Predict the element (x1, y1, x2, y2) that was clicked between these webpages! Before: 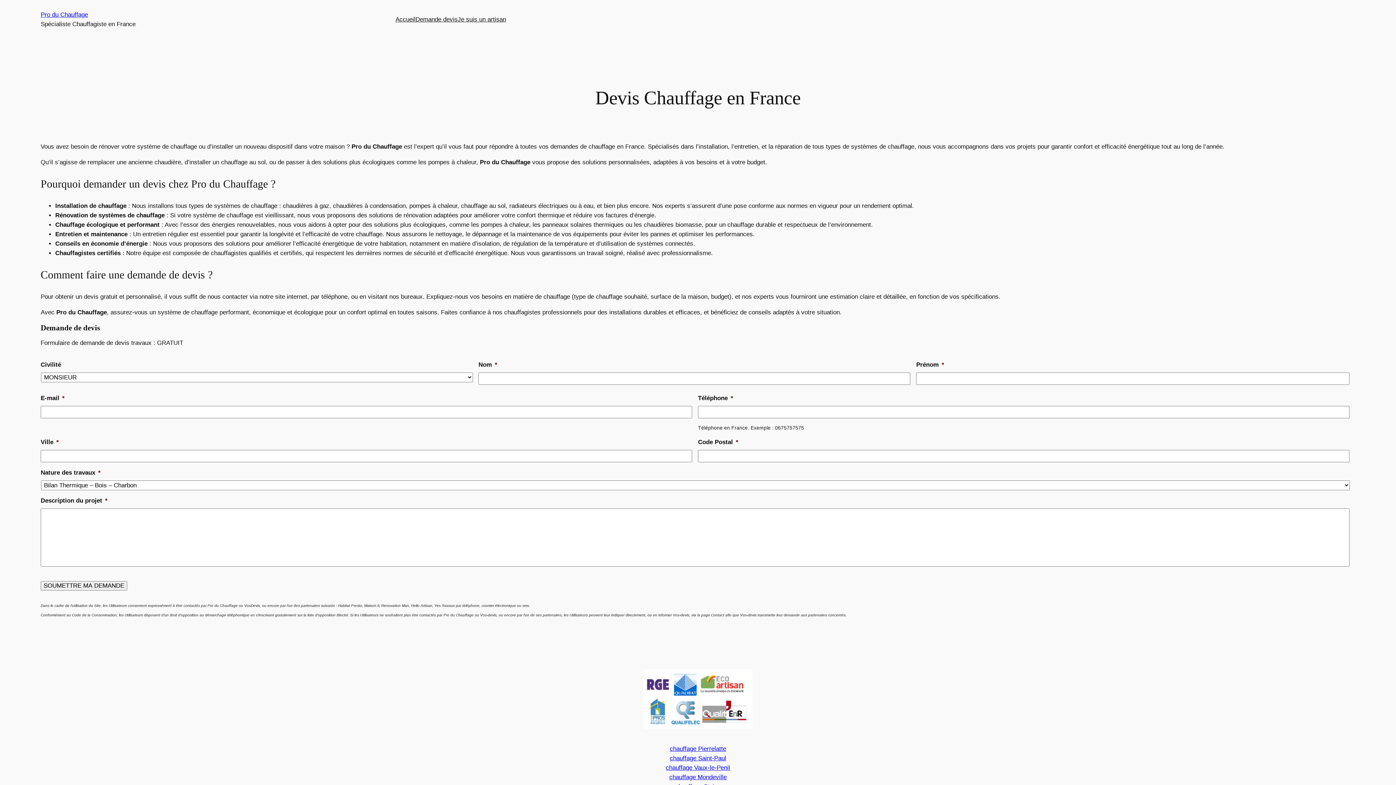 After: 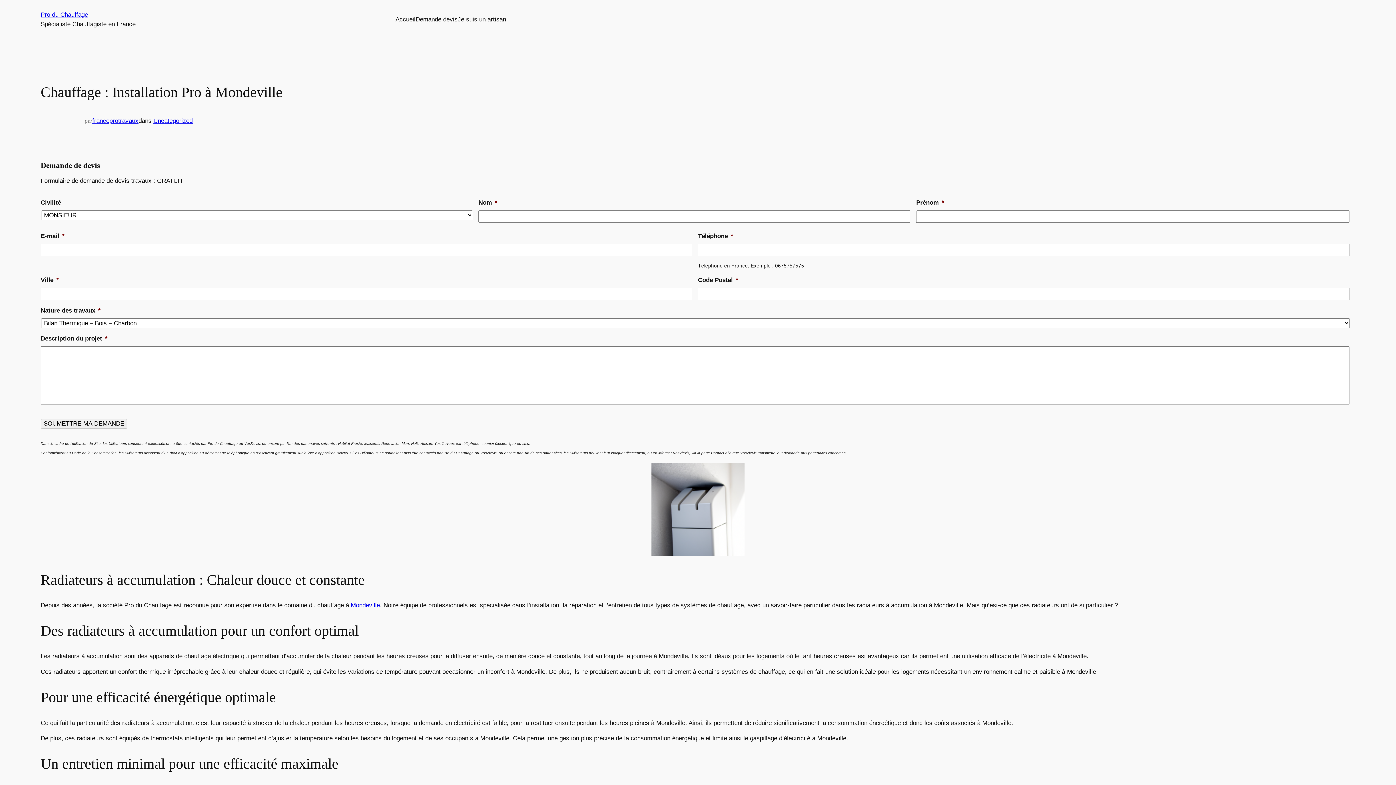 Action: bbox: (669, 774, 726, 780) label: chauffage Mondeville